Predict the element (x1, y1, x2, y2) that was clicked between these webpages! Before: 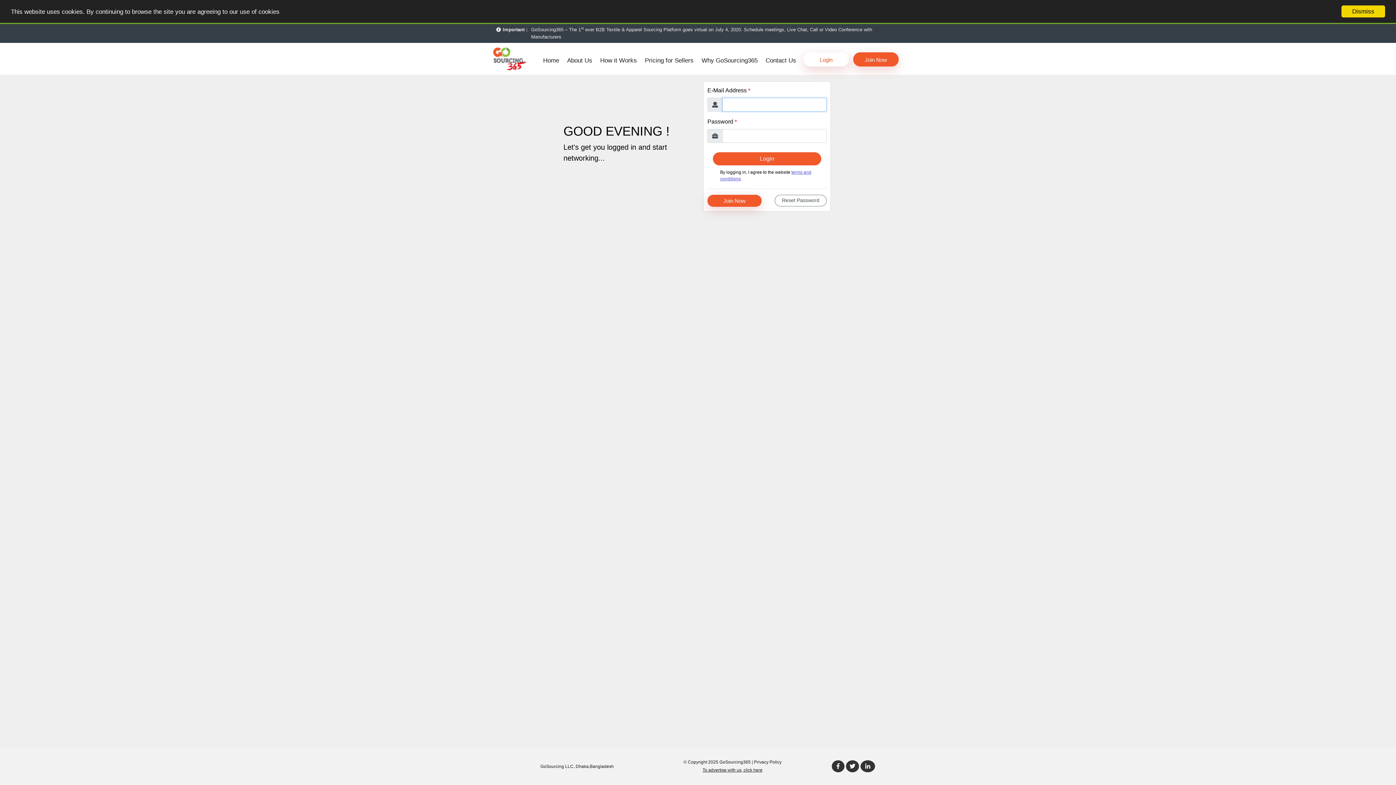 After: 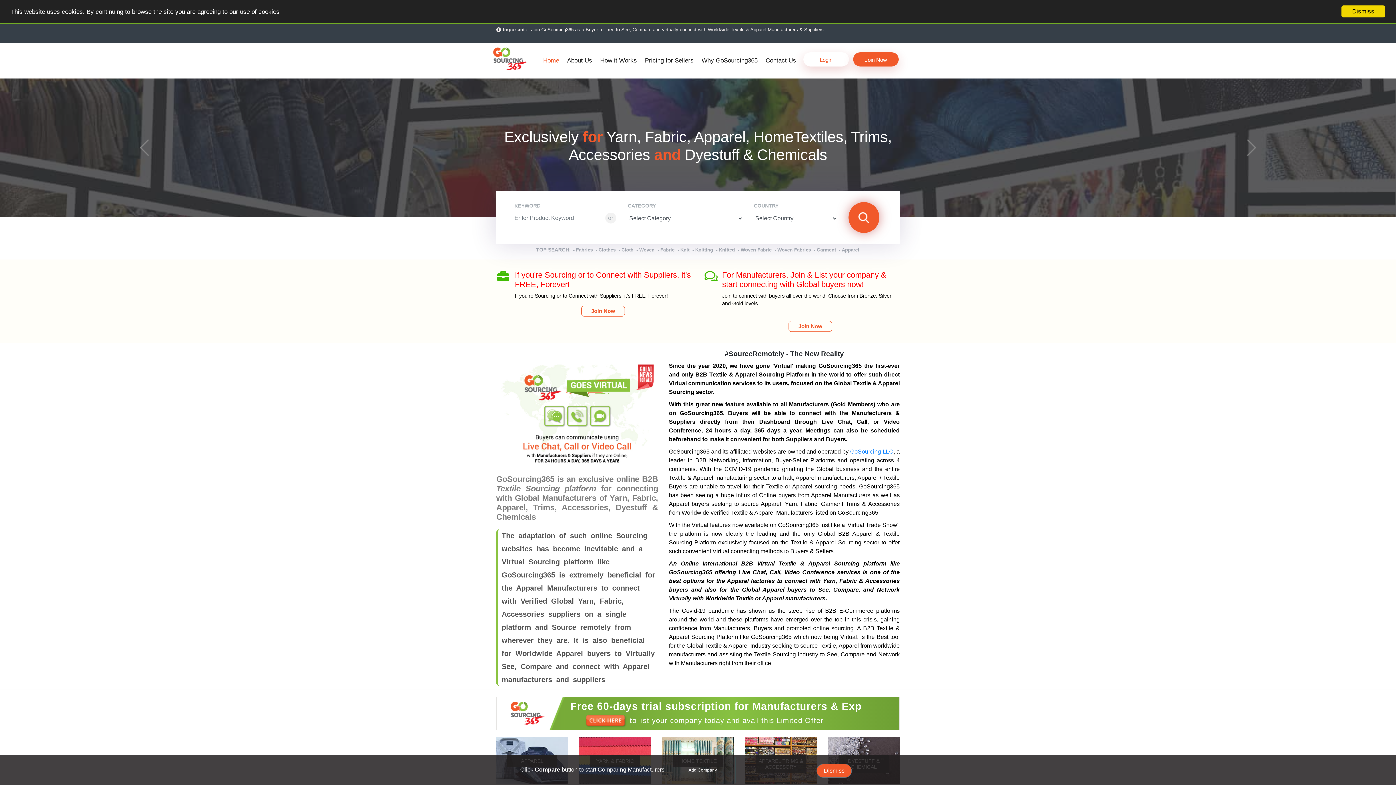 Action: bbox: (540, 54, 562, 66) label: Home
(current)